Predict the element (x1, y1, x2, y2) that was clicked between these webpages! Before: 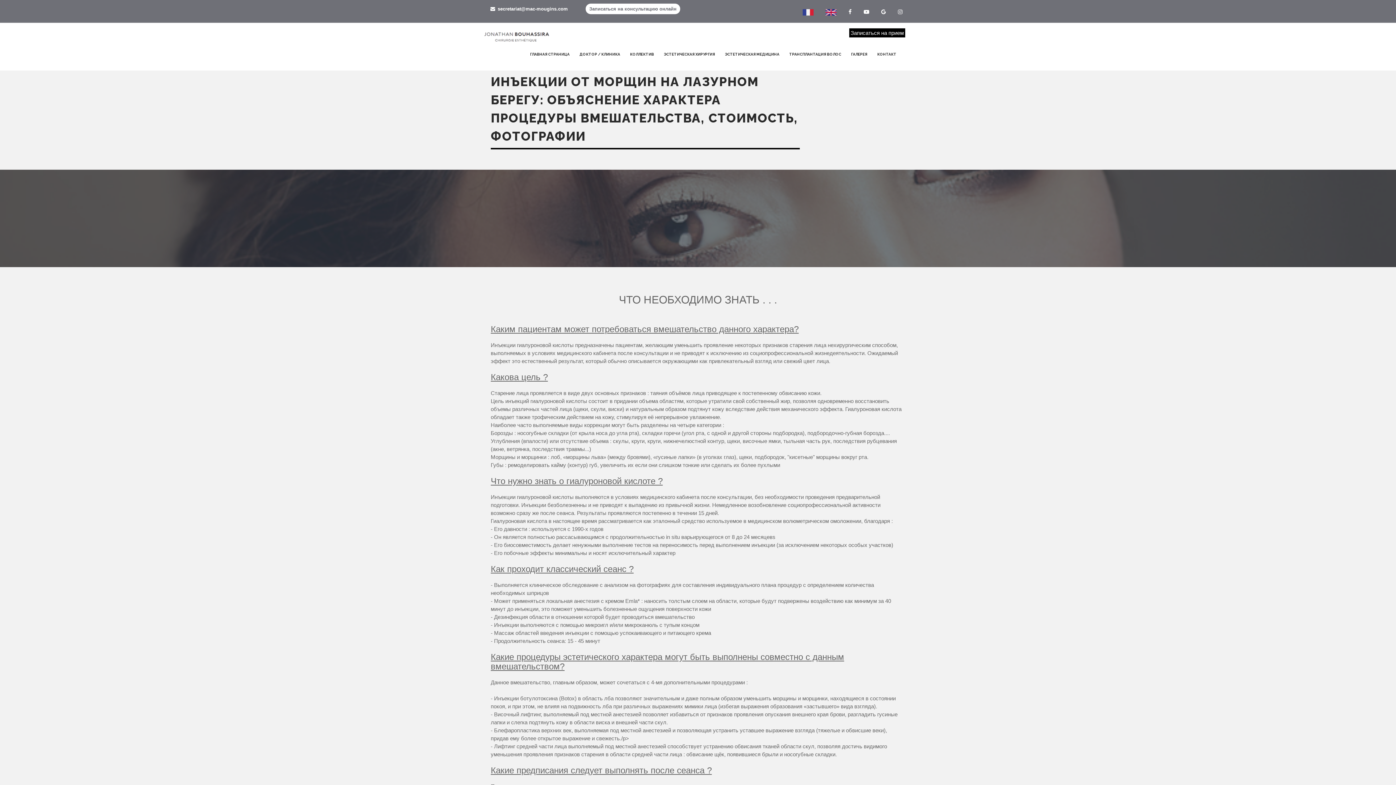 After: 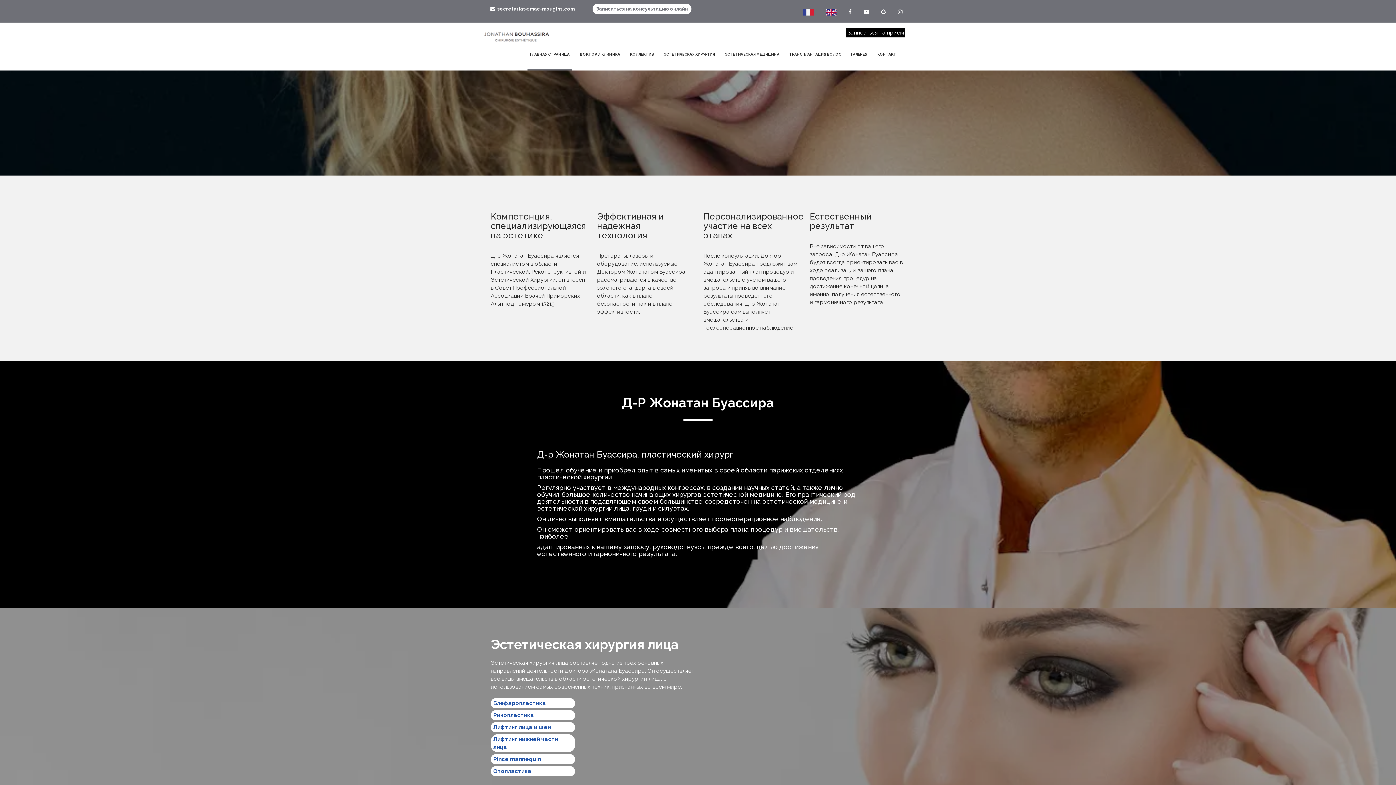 Action: label: ГЛАВНАЯ СТРАНИЦА bbox: (527, 50, 572, 70)